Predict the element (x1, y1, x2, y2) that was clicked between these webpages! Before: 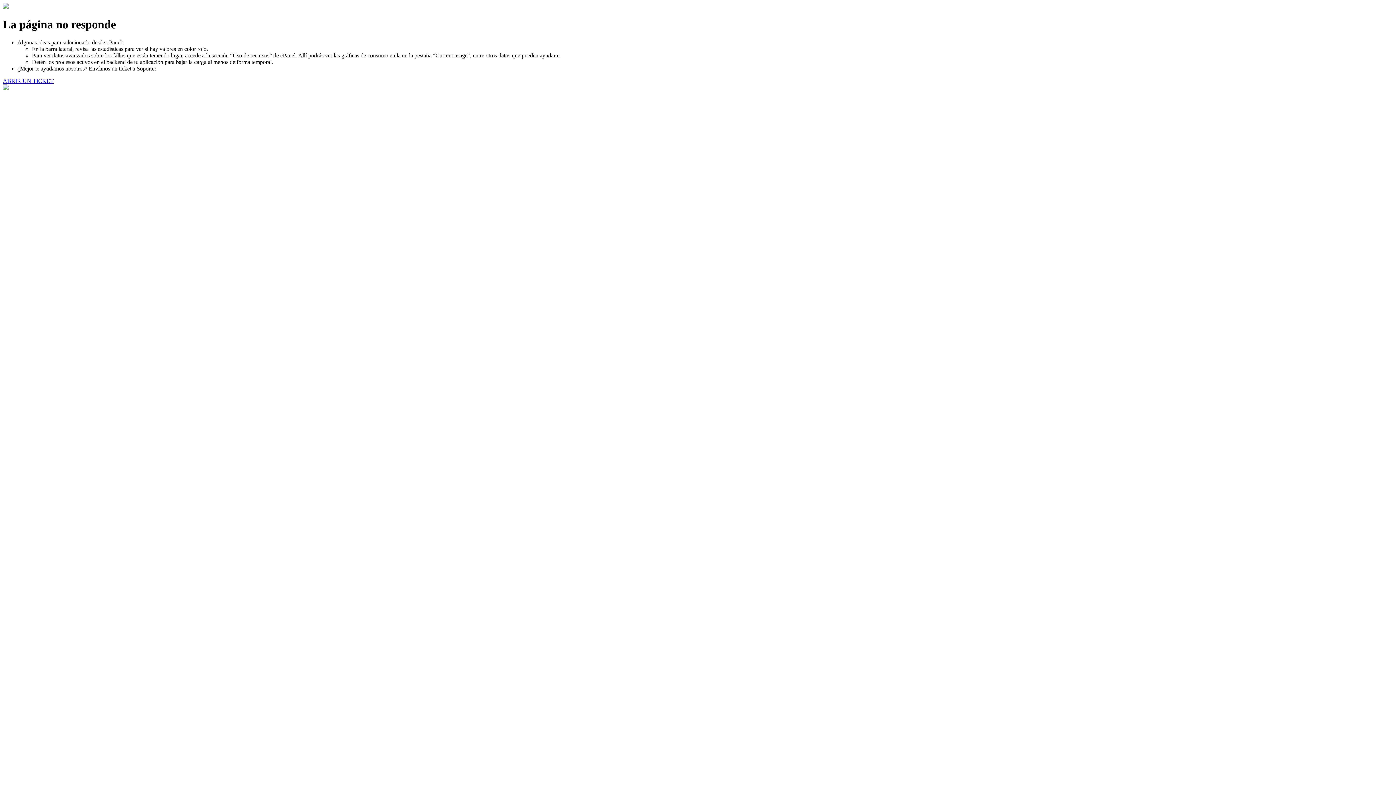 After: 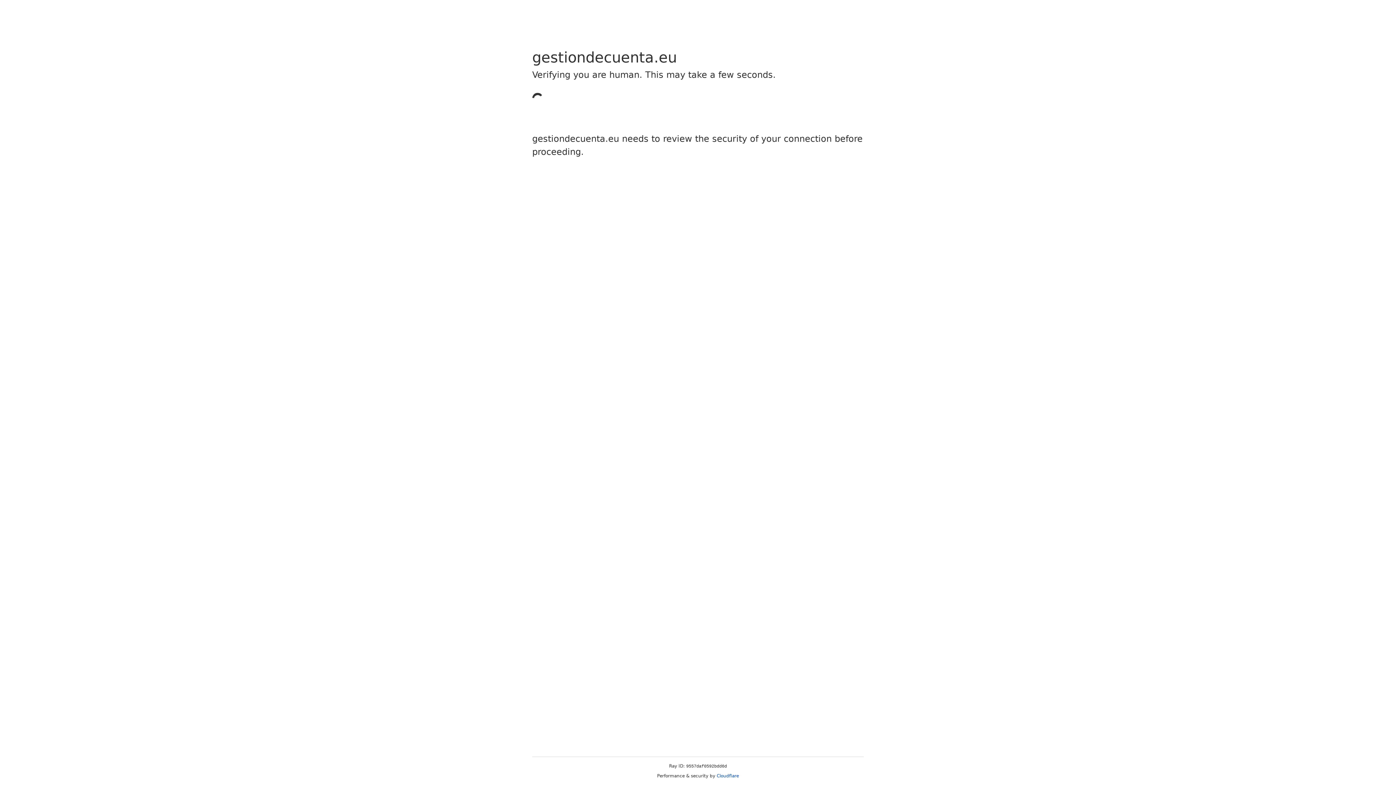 Action: bbox: (2, 77, 53, 83) label: ABRIR UN TICKET